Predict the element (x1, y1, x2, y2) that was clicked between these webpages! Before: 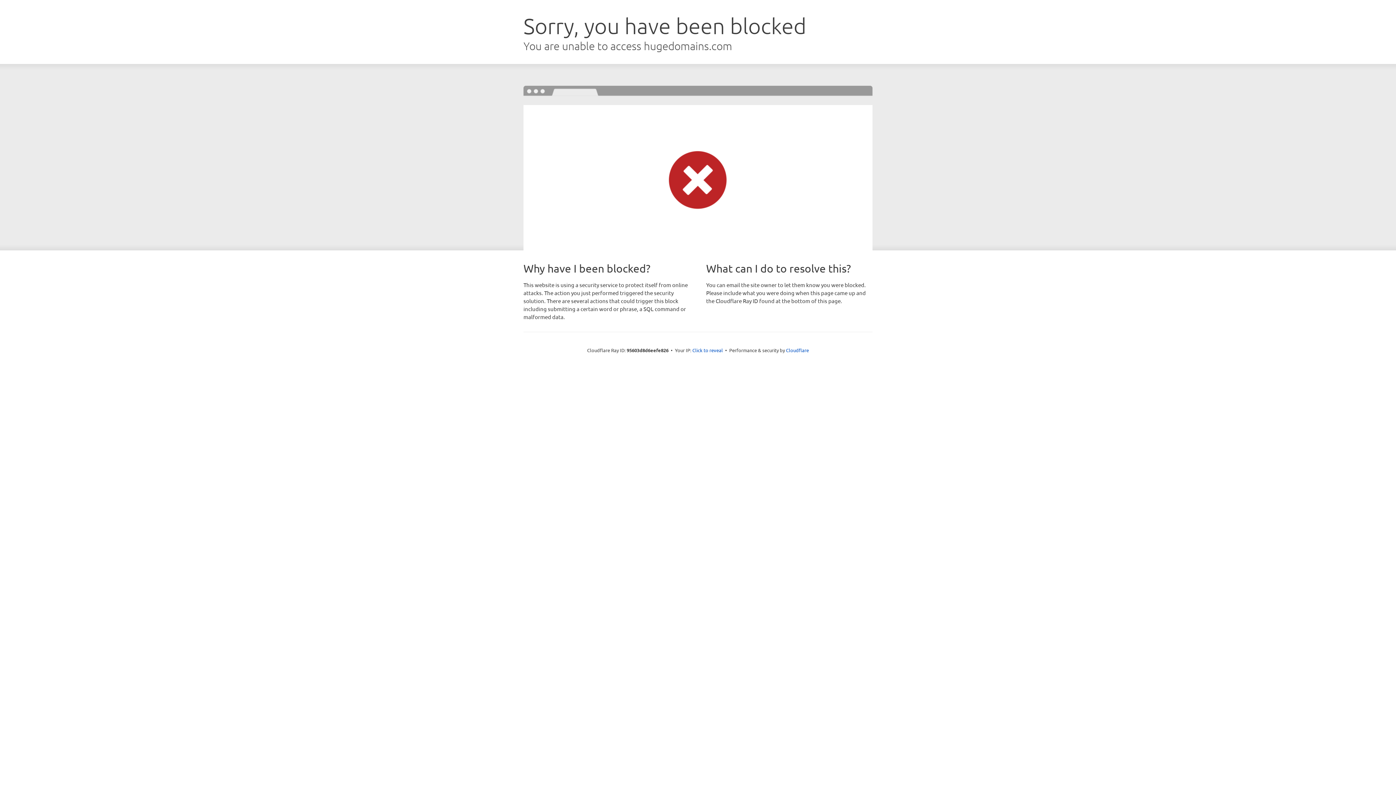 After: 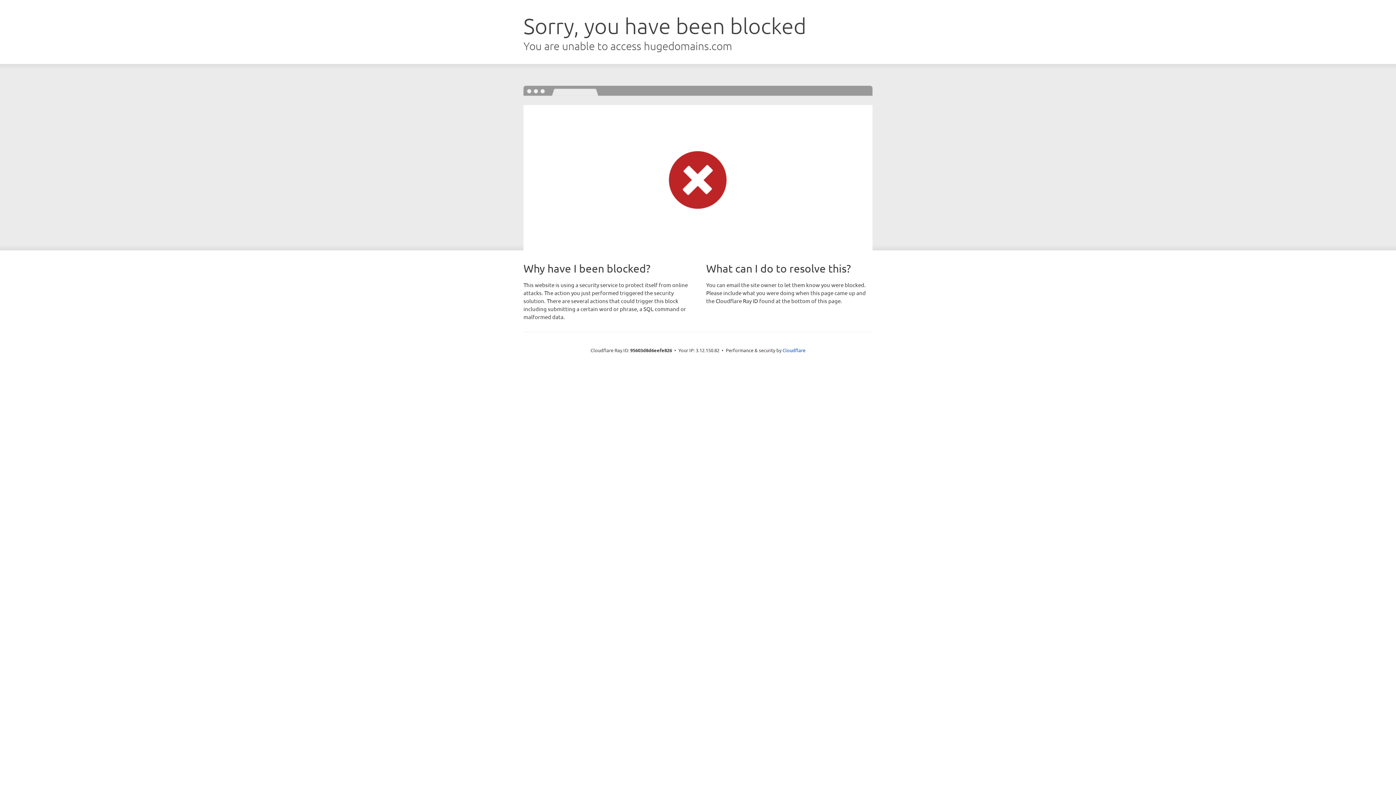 Action: bbox: (692, 346, 723, 353) label: Click to reveal